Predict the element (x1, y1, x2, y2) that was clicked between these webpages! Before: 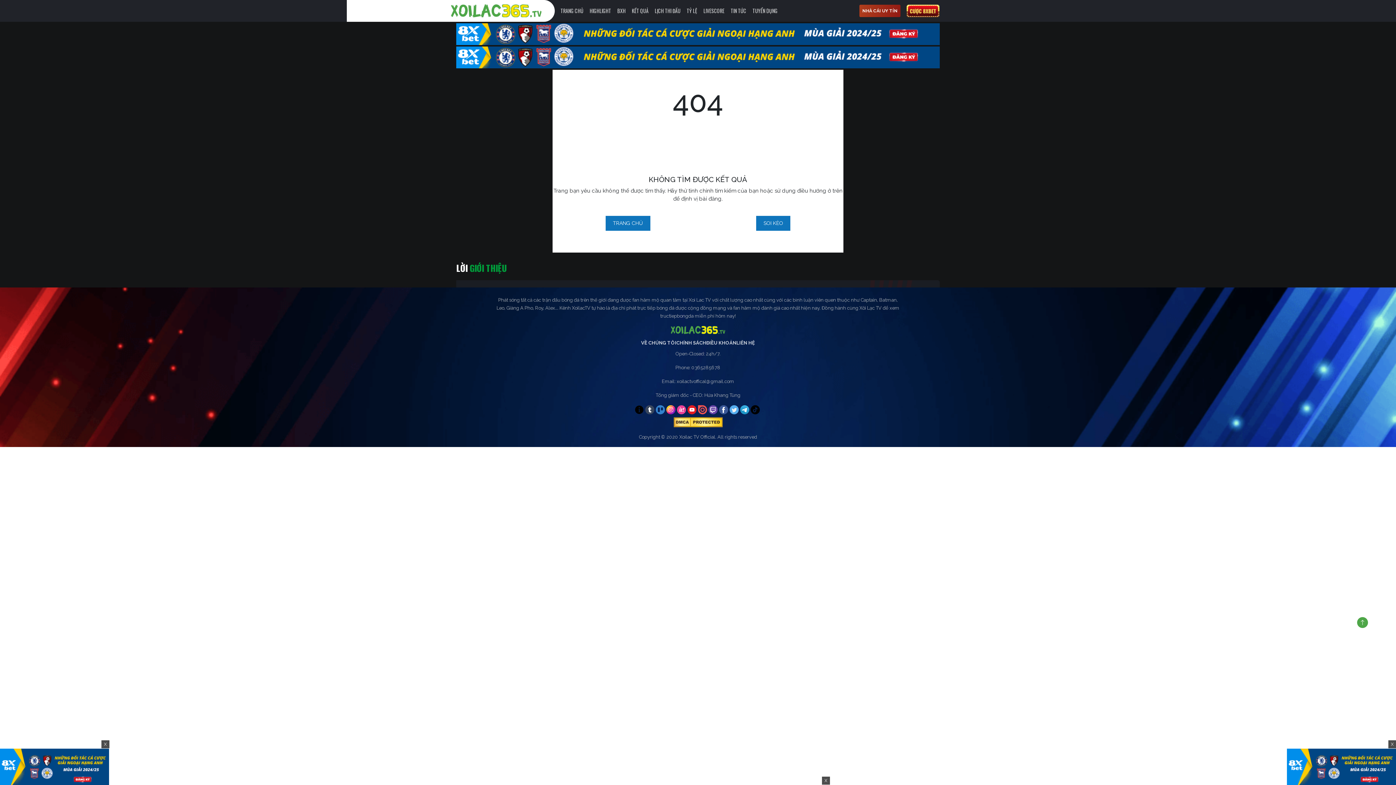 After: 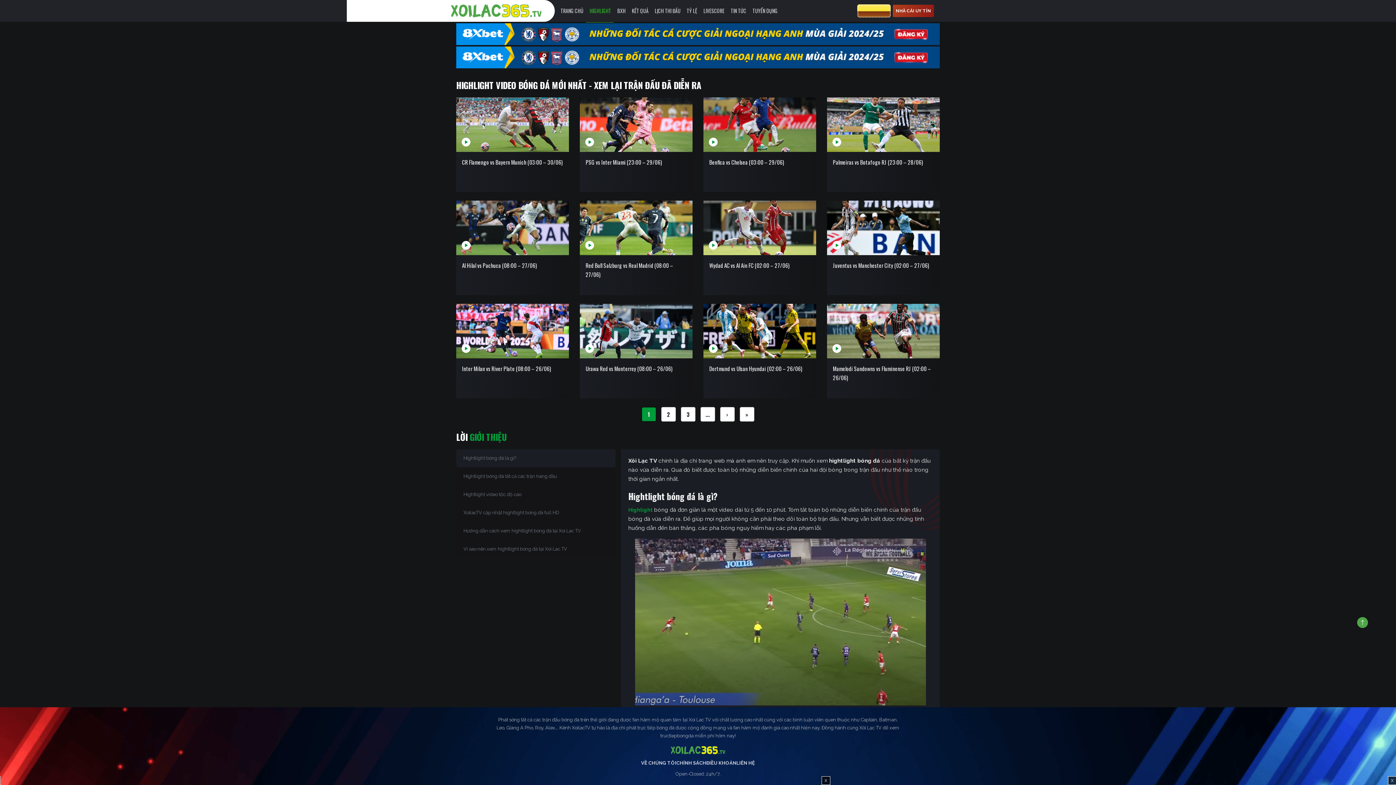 Action: bbox: (583, 6, 611, 15) label: HIGHLIGHT